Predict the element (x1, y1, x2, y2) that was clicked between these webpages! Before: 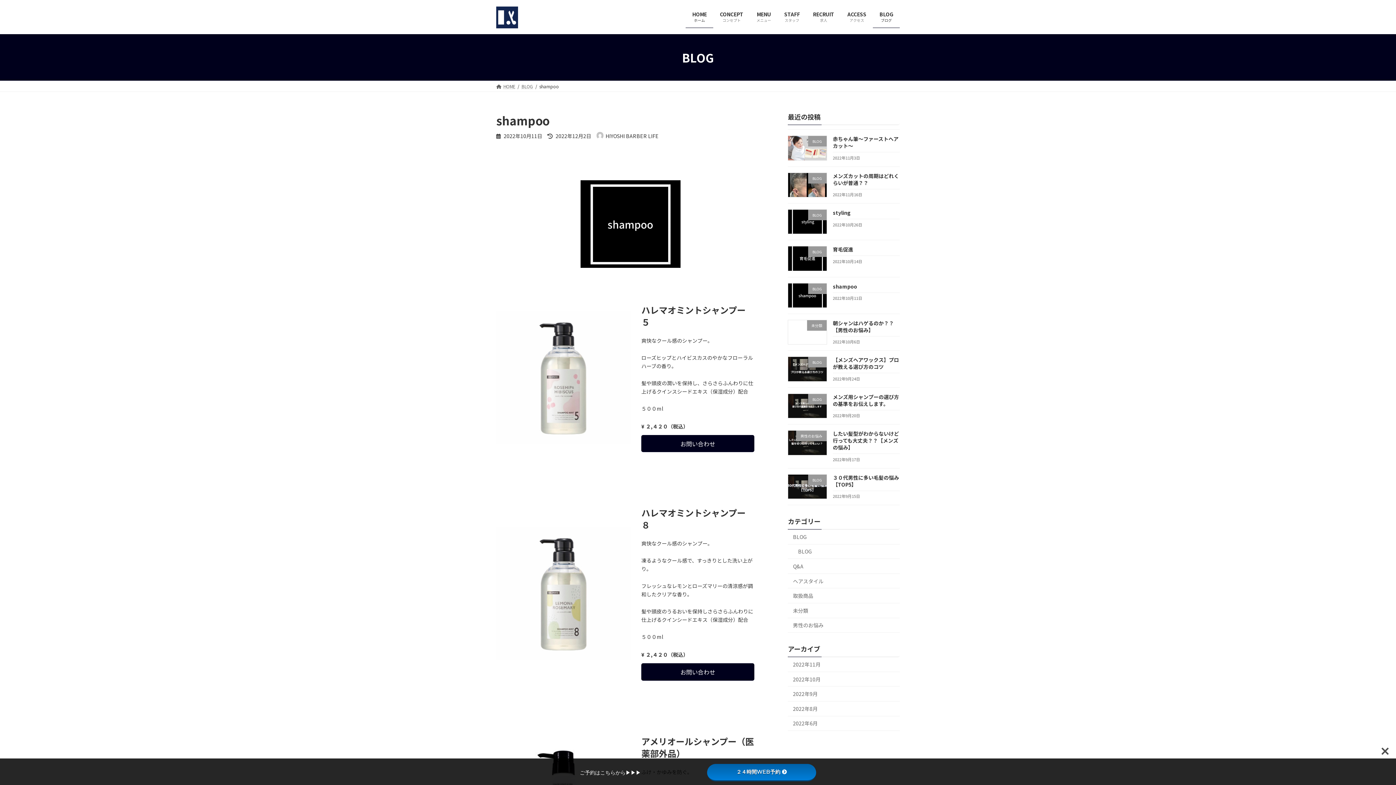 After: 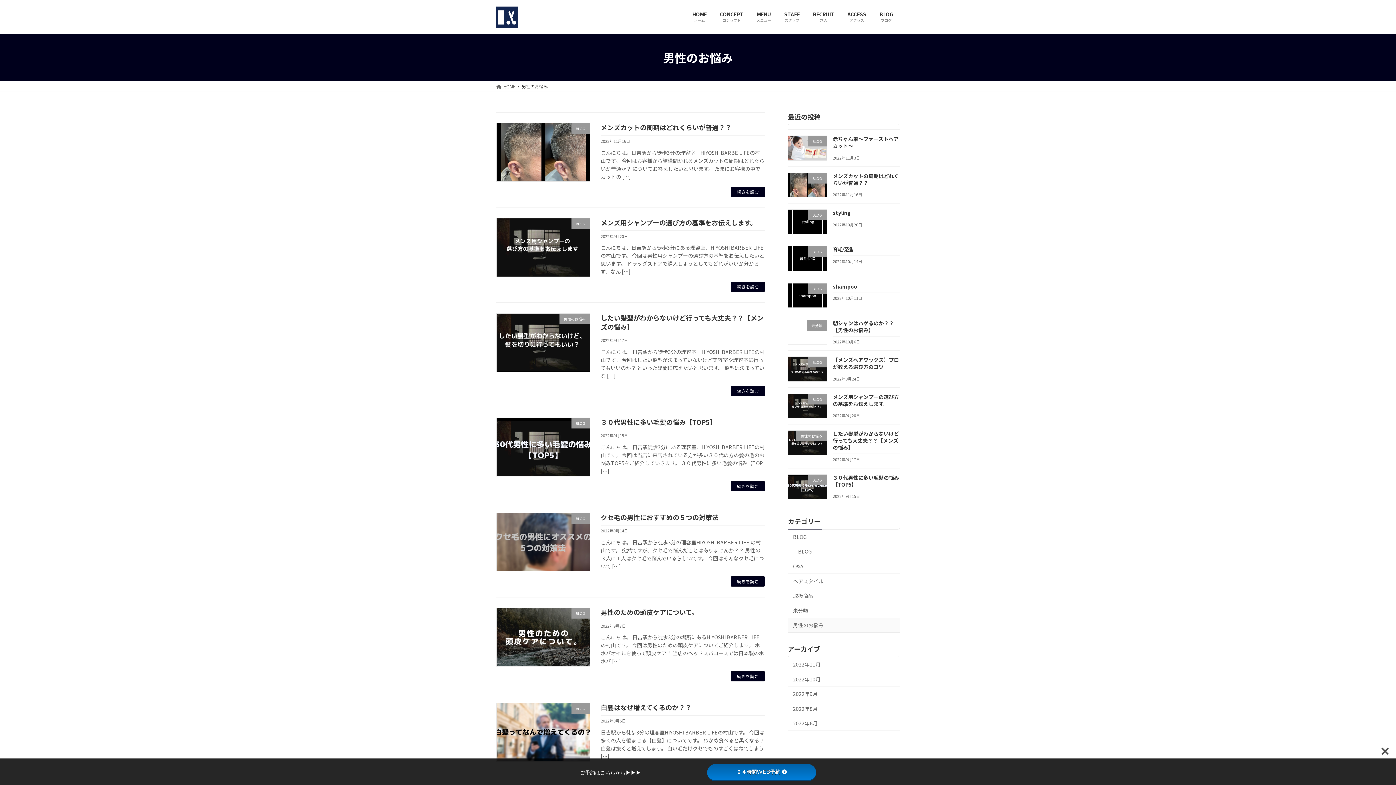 Action: label: 男性のお悩み bbox: (788, 618, 900, 633)